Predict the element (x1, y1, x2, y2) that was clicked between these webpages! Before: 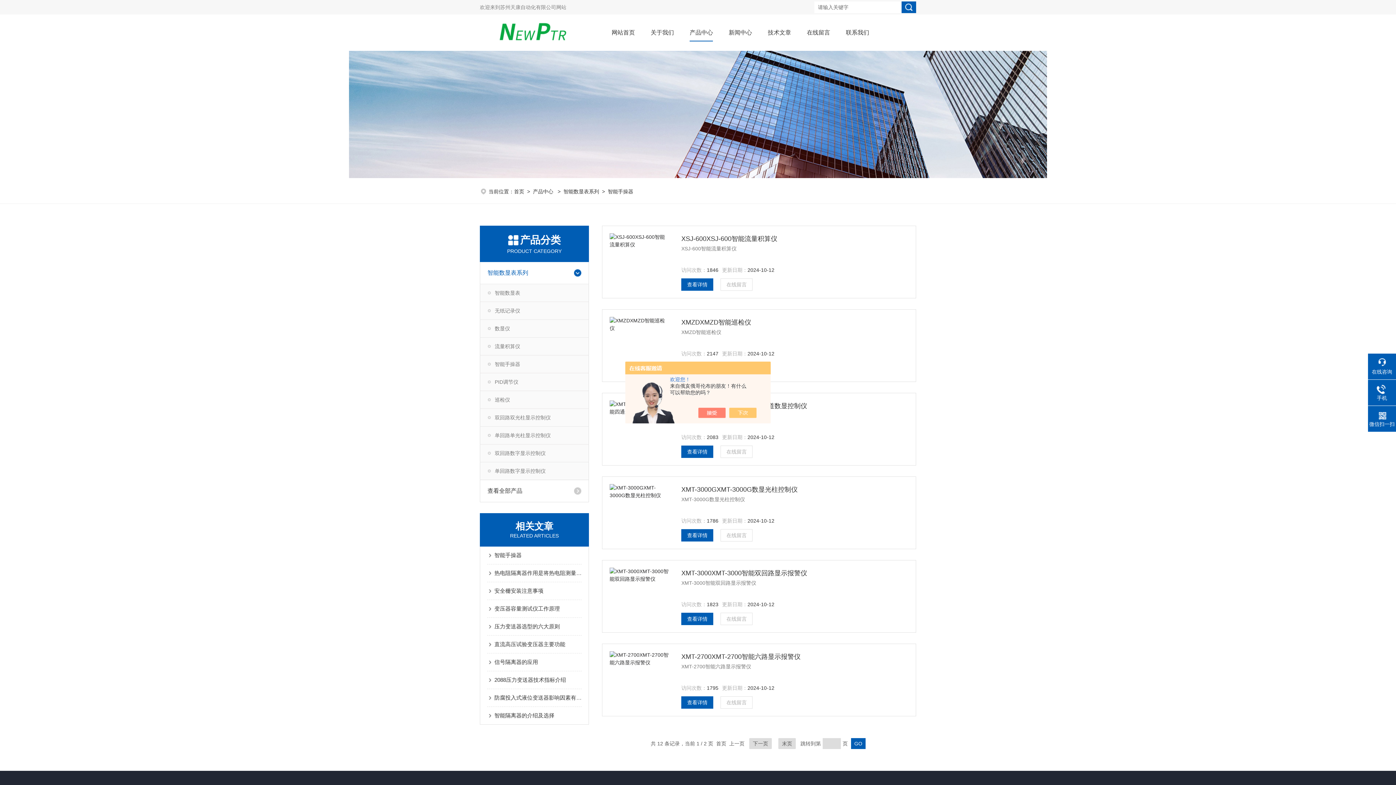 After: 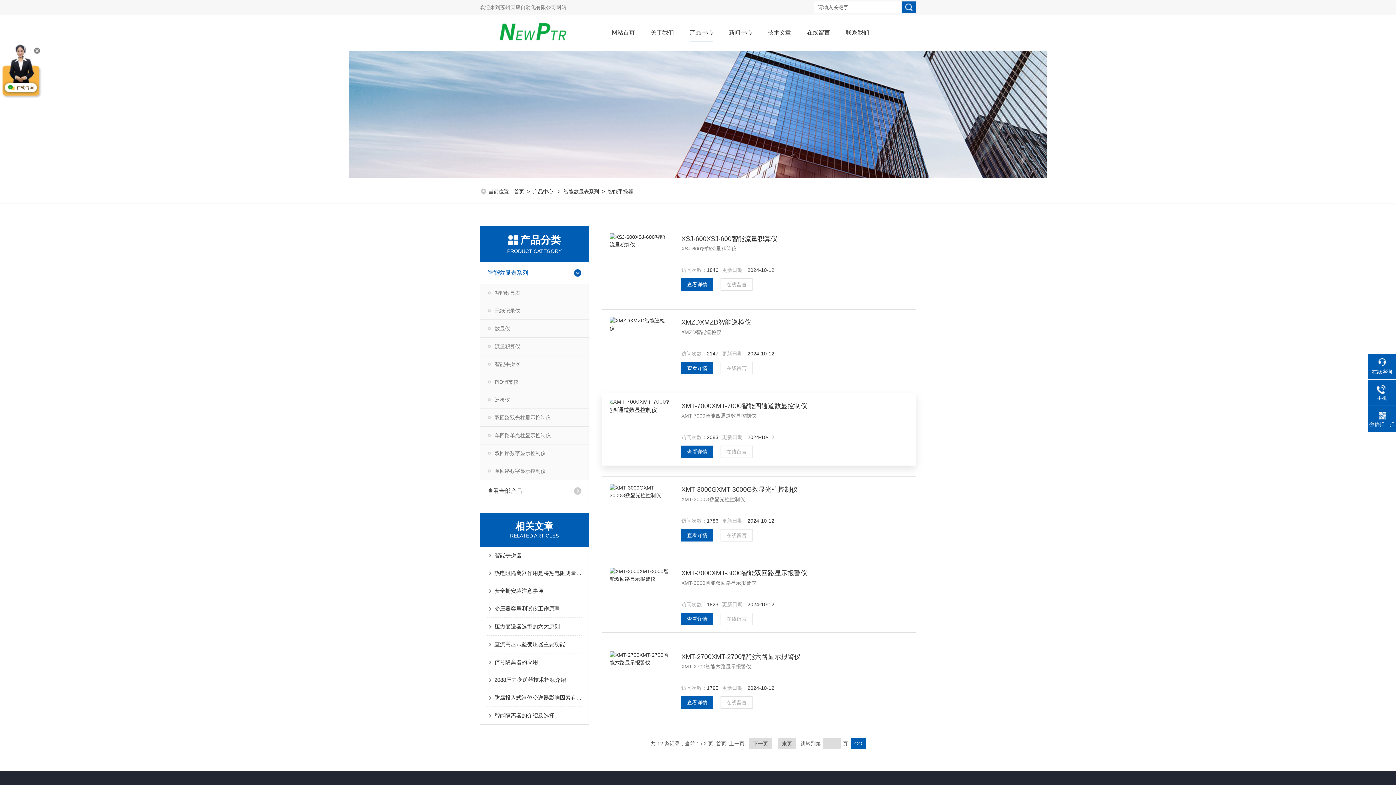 Action: bbox: (736, 408, 764, 418)